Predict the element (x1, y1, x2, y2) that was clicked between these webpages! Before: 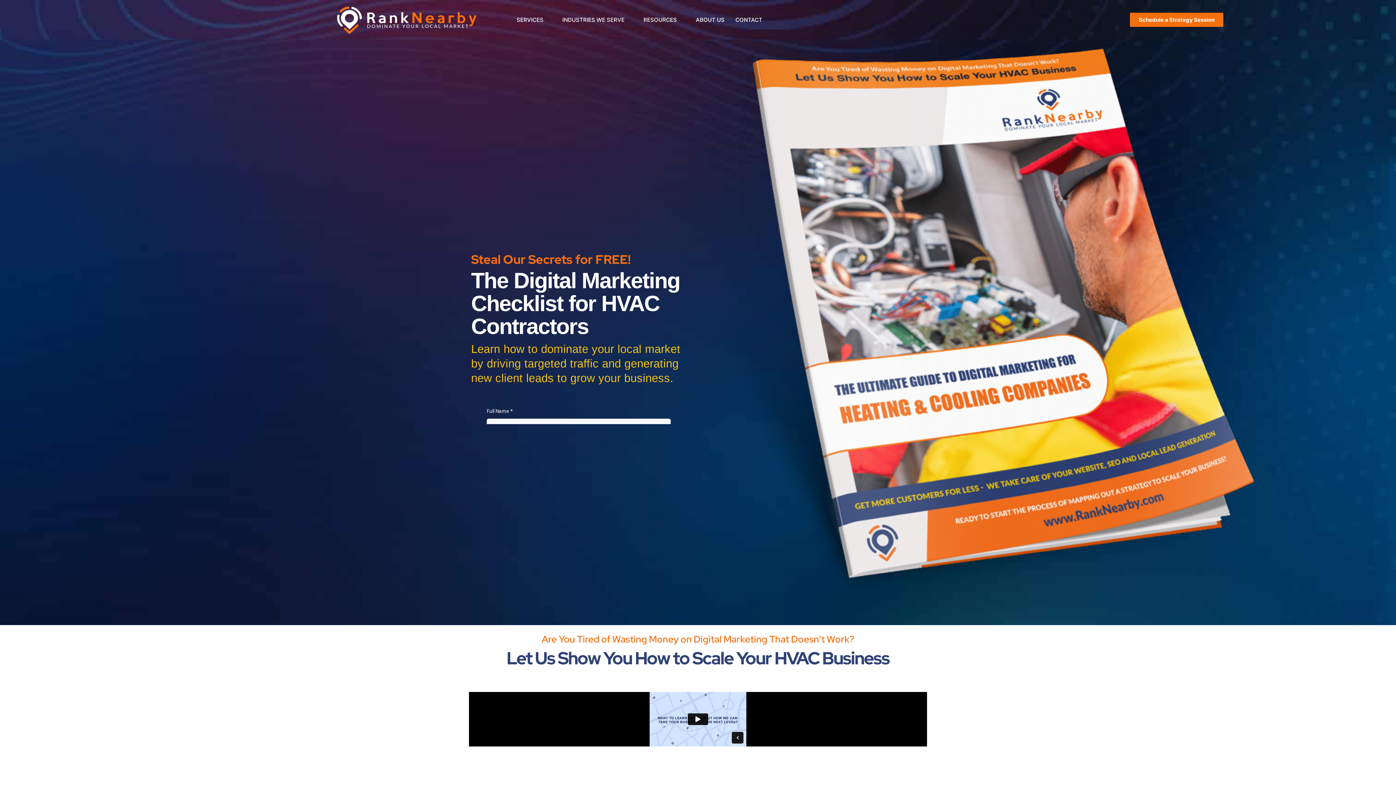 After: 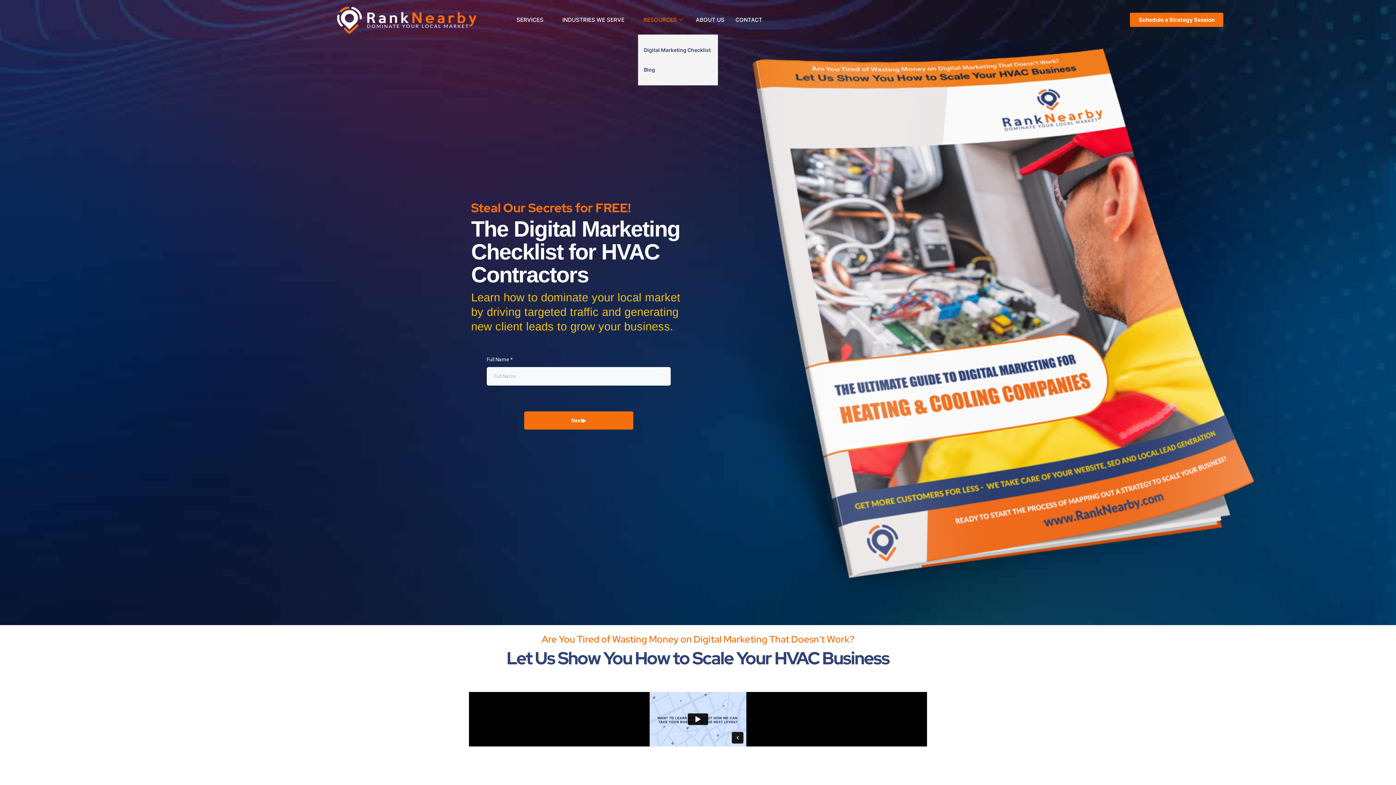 Action: bbox: (638, 5, 690, 34) label: RESOURCES